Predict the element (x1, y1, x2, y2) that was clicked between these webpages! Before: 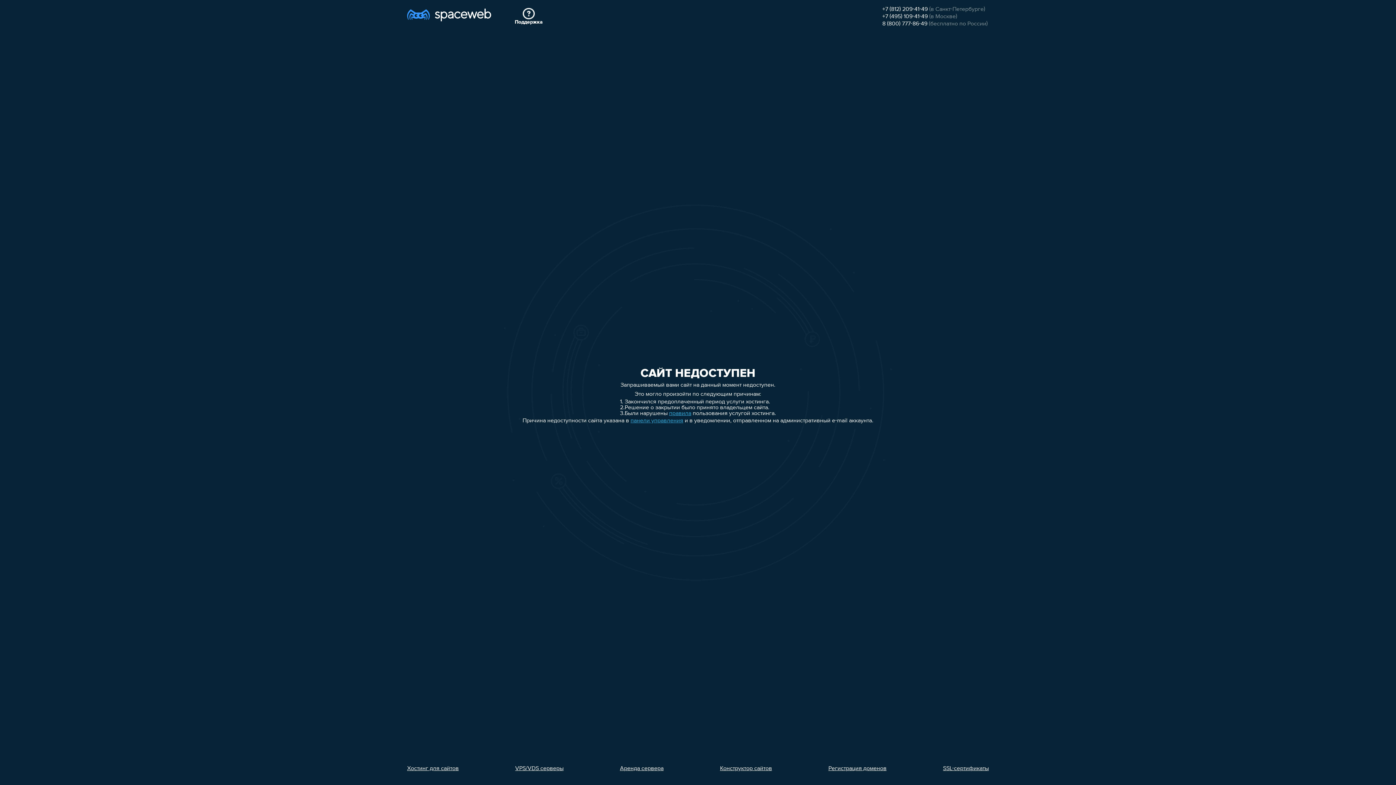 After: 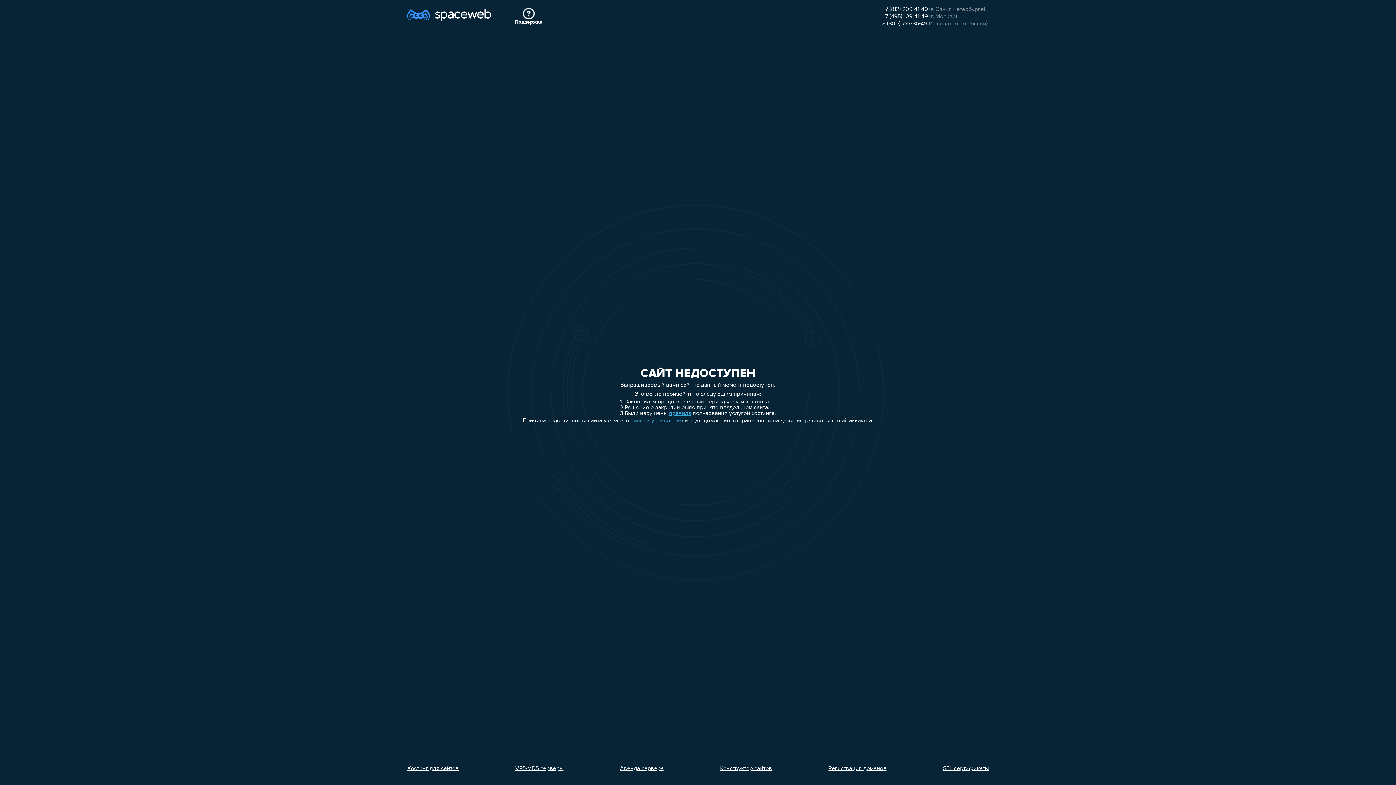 Action: bbox: (720, 766, 772, 772) label: Конструктор сайтов